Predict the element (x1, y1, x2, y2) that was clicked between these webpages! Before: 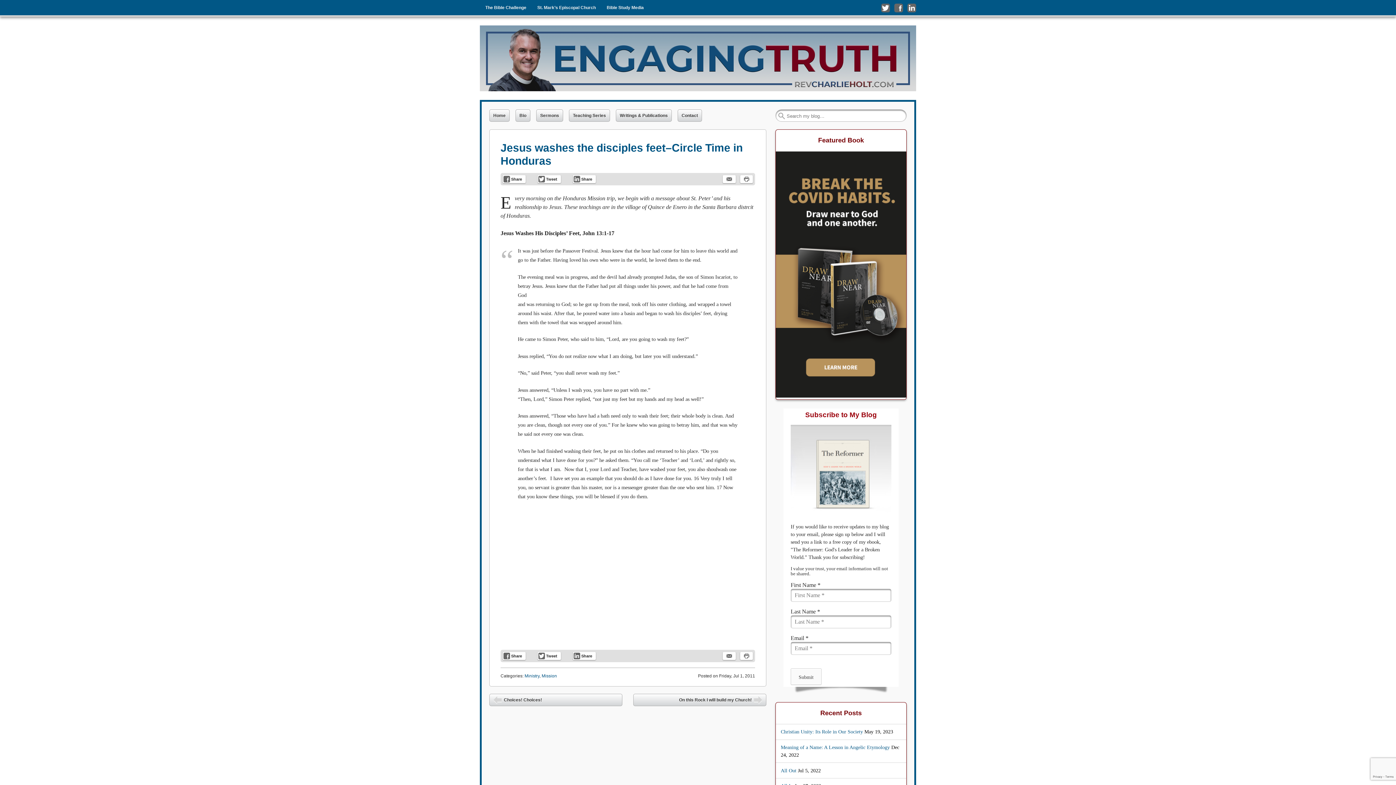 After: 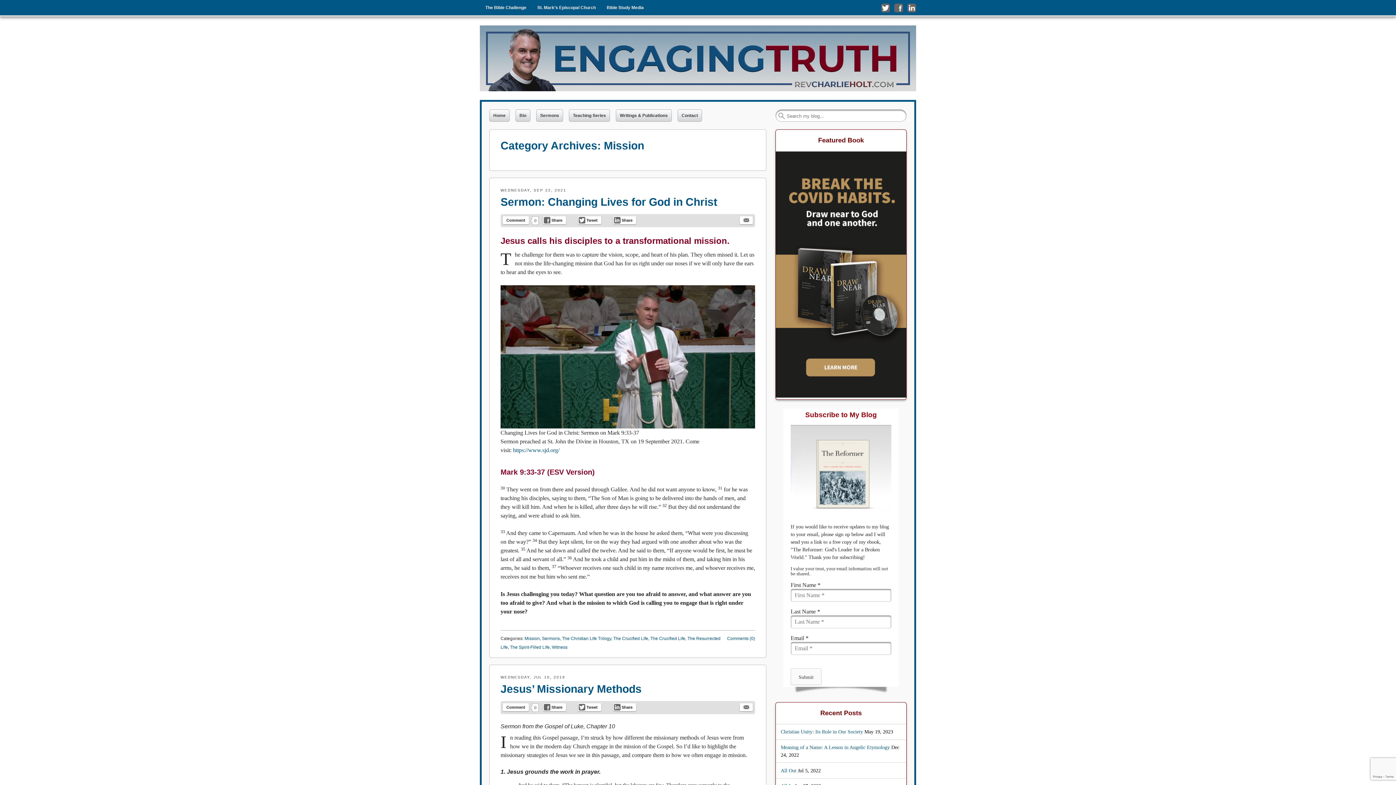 Action: label: Mission bbox: (541, 673, 557, 679)